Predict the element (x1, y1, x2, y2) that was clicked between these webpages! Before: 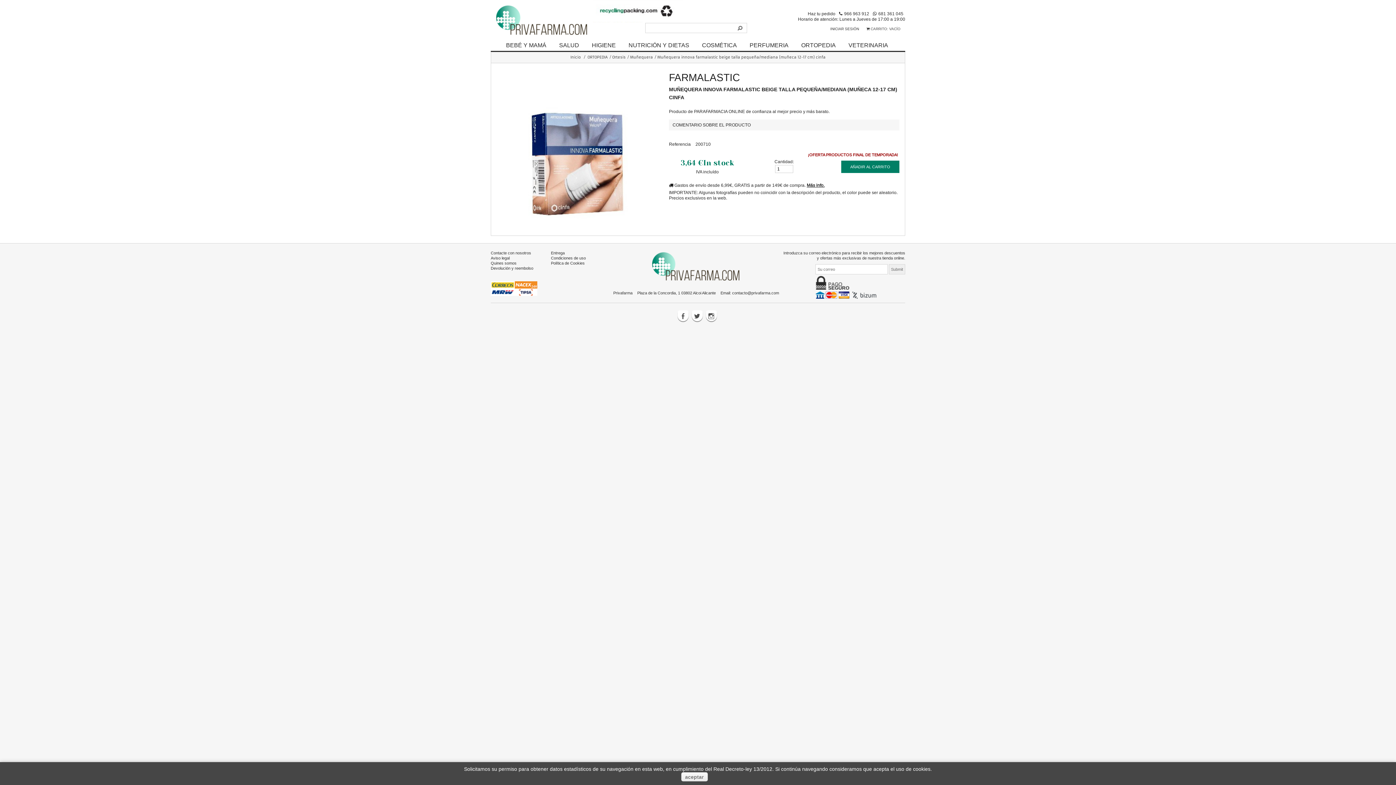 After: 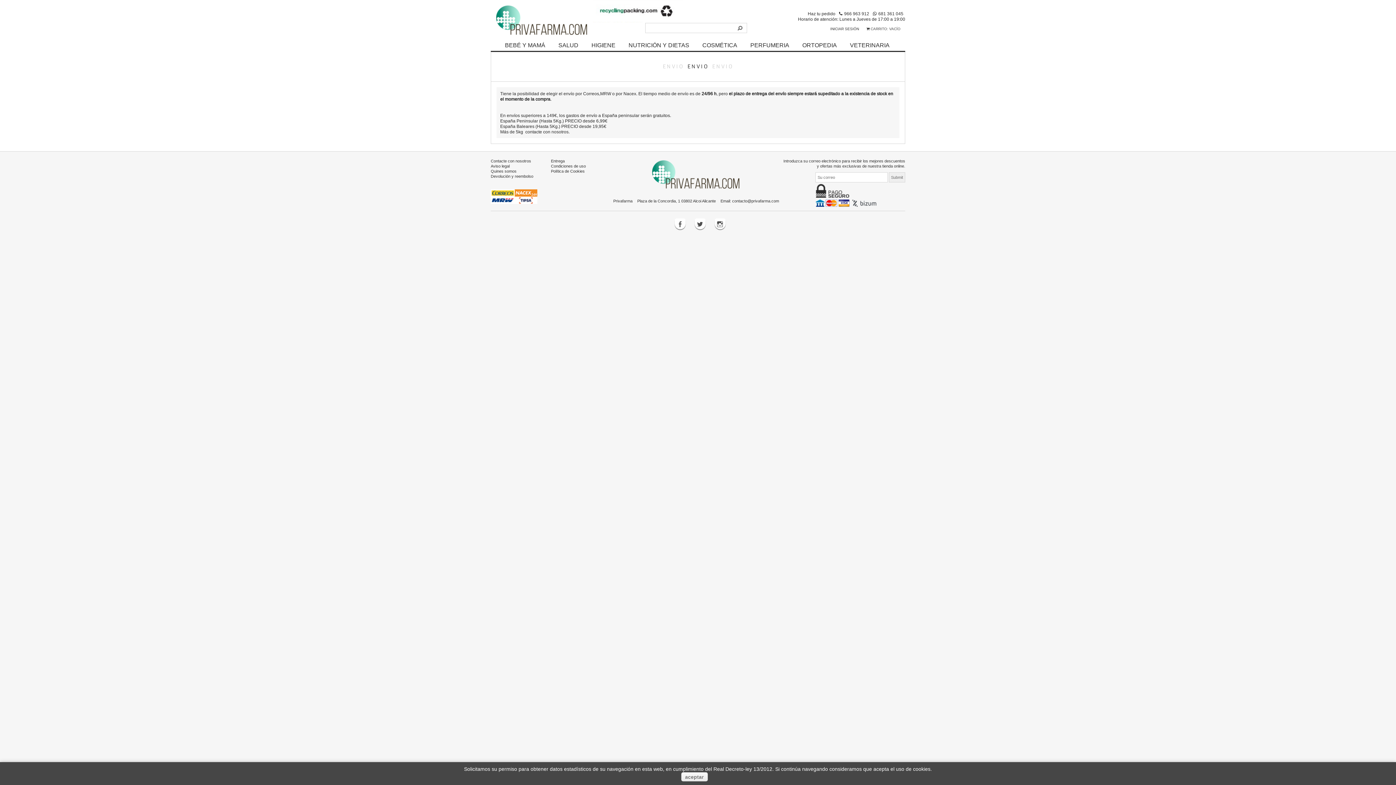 Action: bbox: (490, 285, 537, 290)